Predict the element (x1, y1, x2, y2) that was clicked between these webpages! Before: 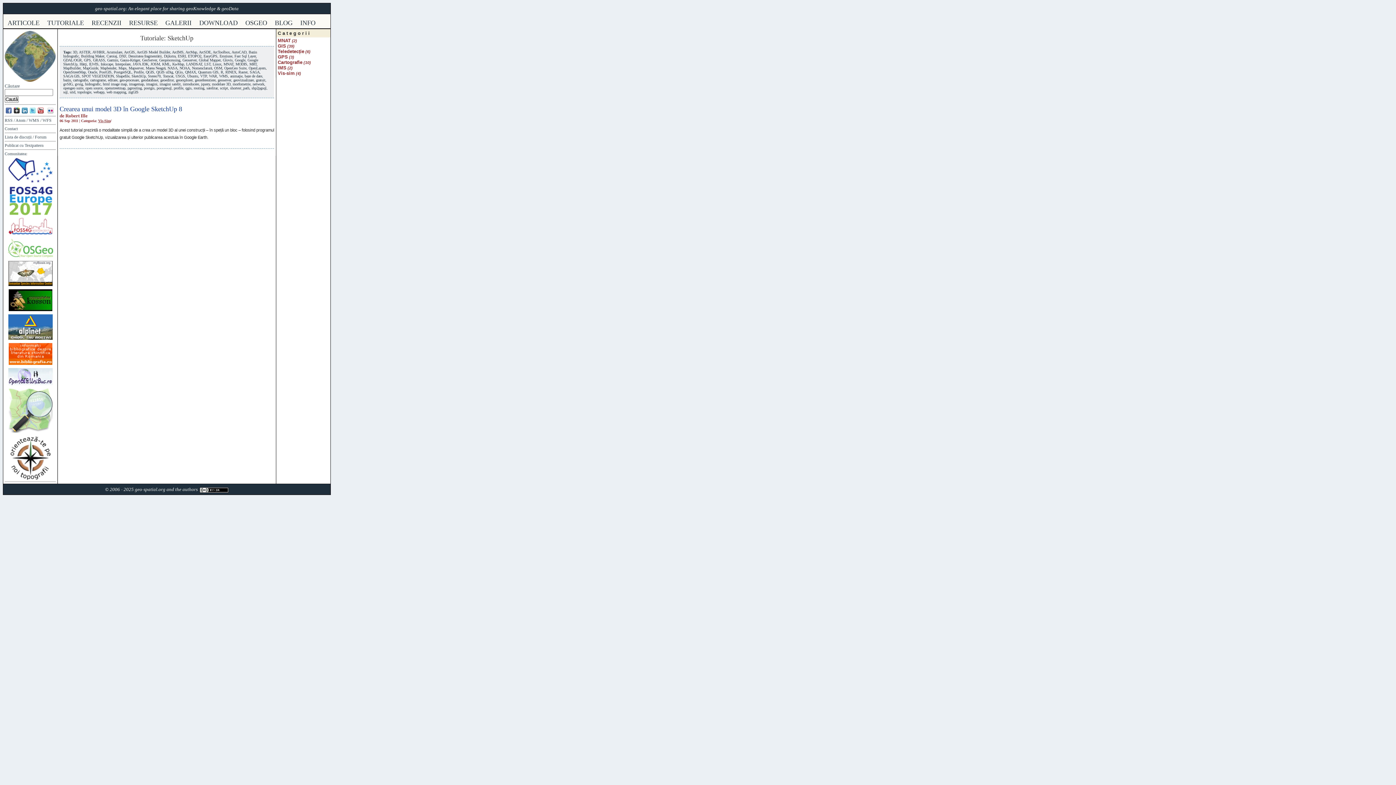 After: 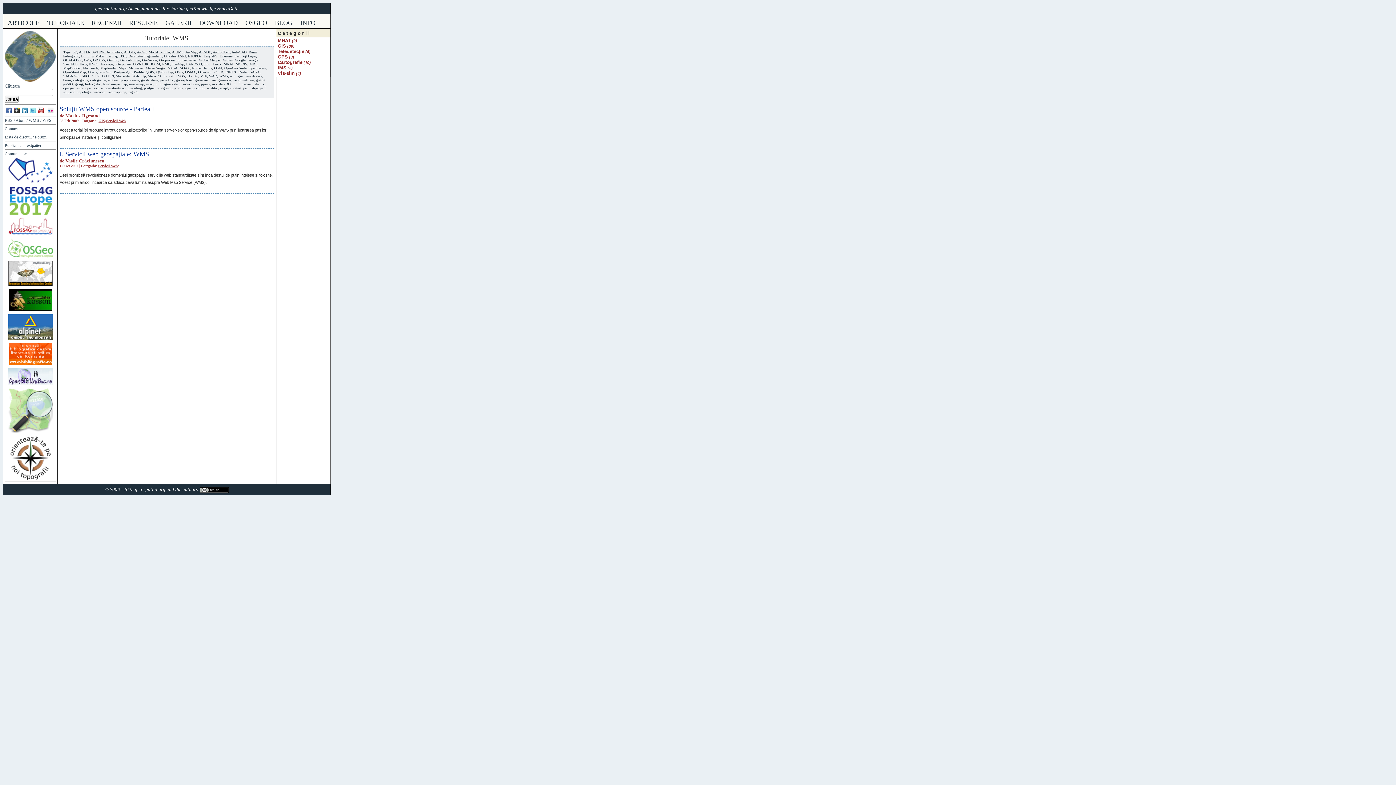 Action: bbox: (219, 74, 228, 78) label: WMS